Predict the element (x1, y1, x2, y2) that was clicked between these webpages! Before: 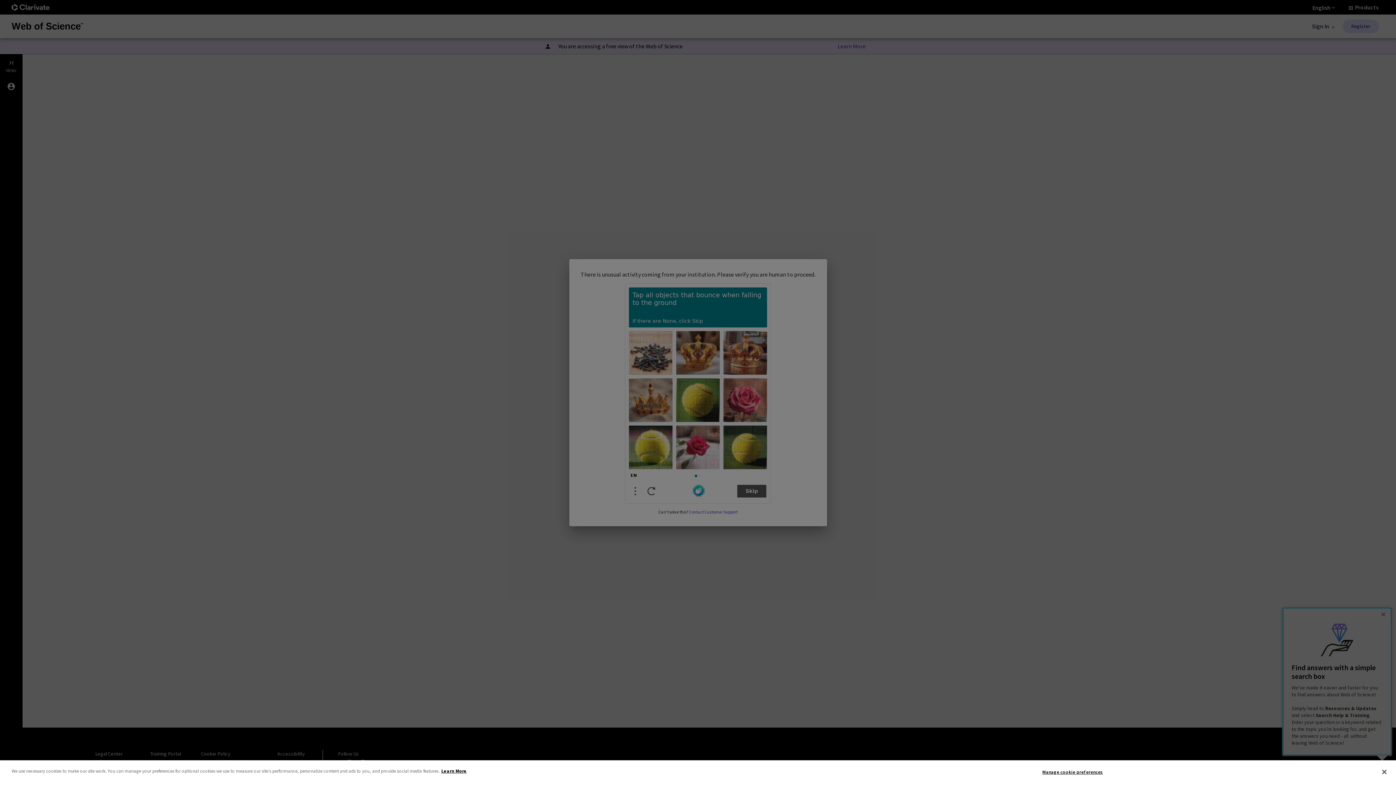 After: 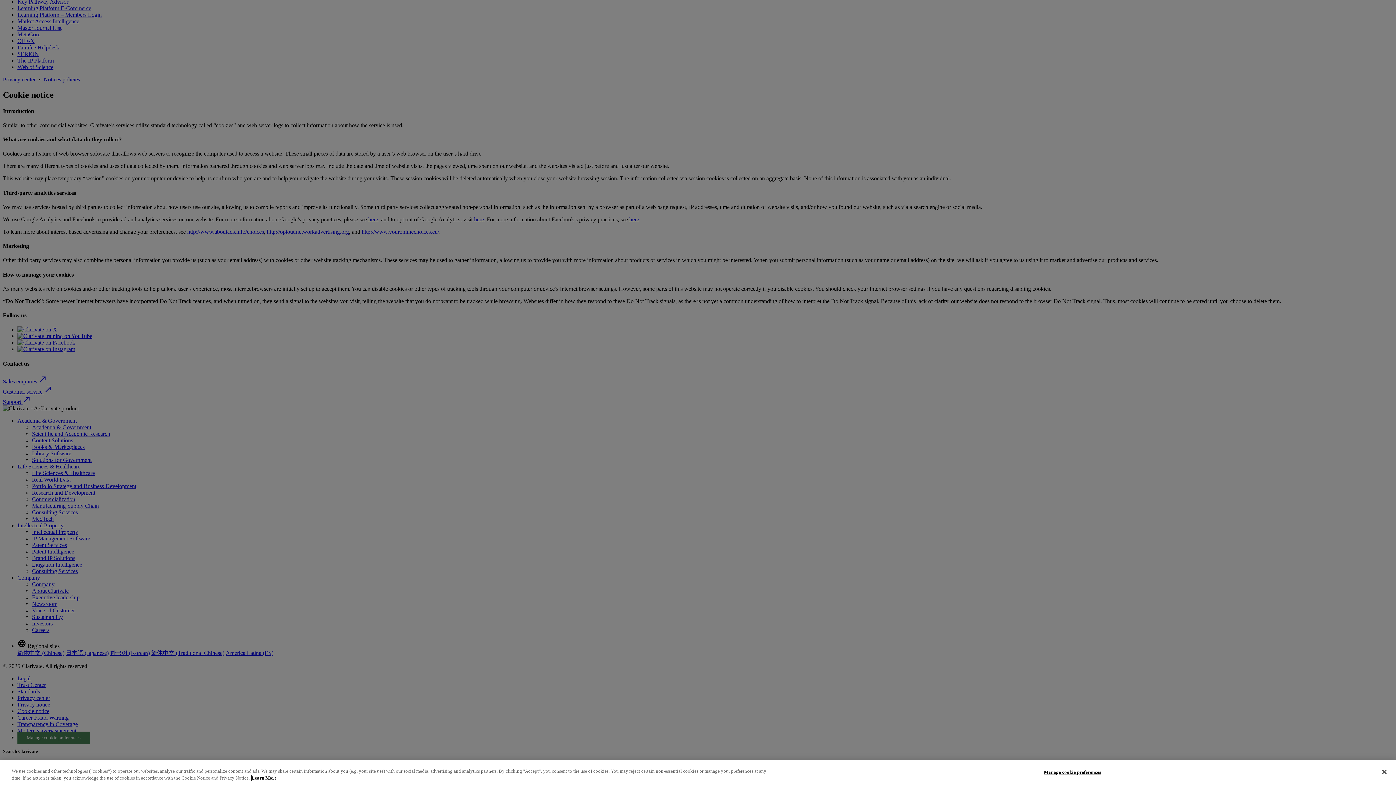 Action: label: More information about your privacy bbox: (441, 768, 466, 774)